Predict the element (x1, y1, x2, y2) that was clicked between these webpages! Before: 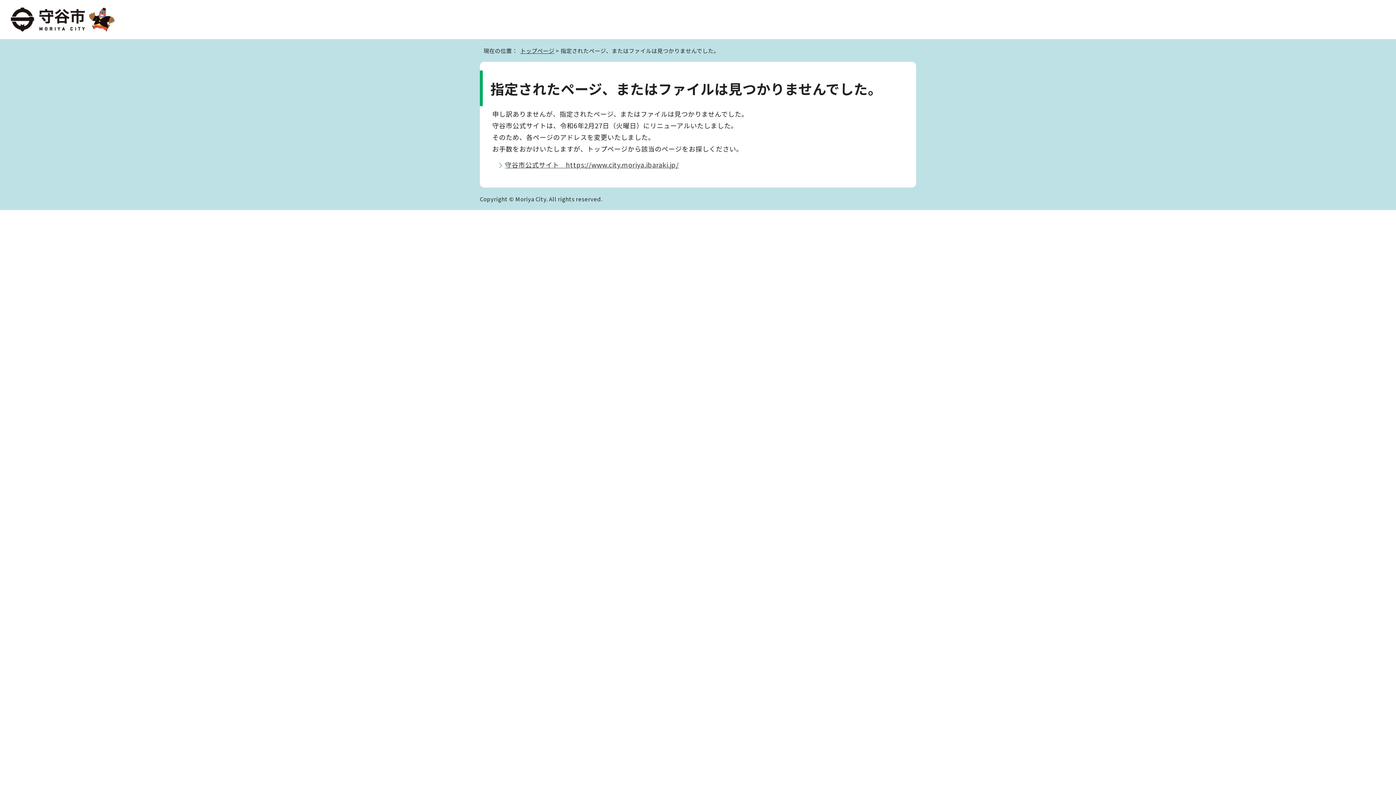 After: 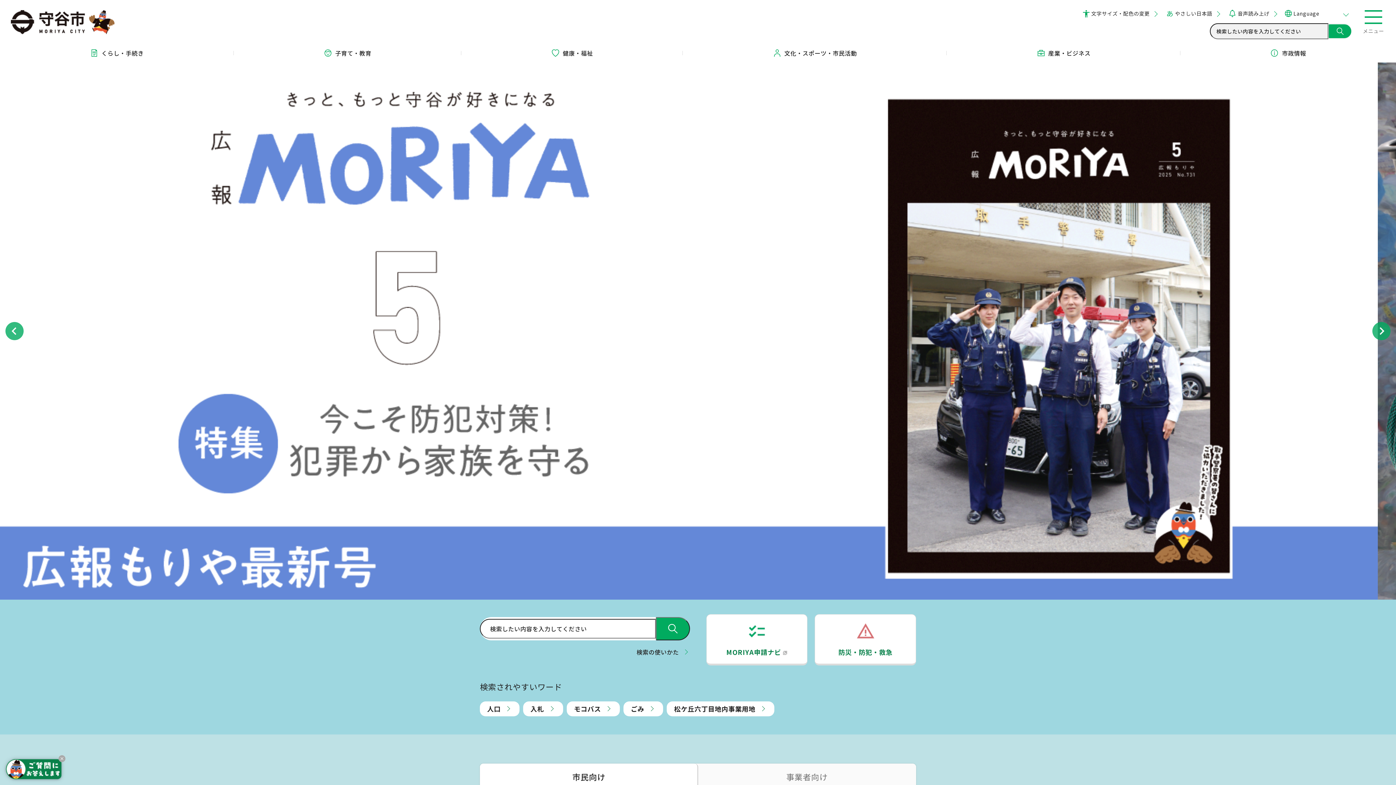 Action: bbox: (505, 160, 678, 169) label: 守谷市公式サイト　https://www.city.moriya.ibaraki.jp/